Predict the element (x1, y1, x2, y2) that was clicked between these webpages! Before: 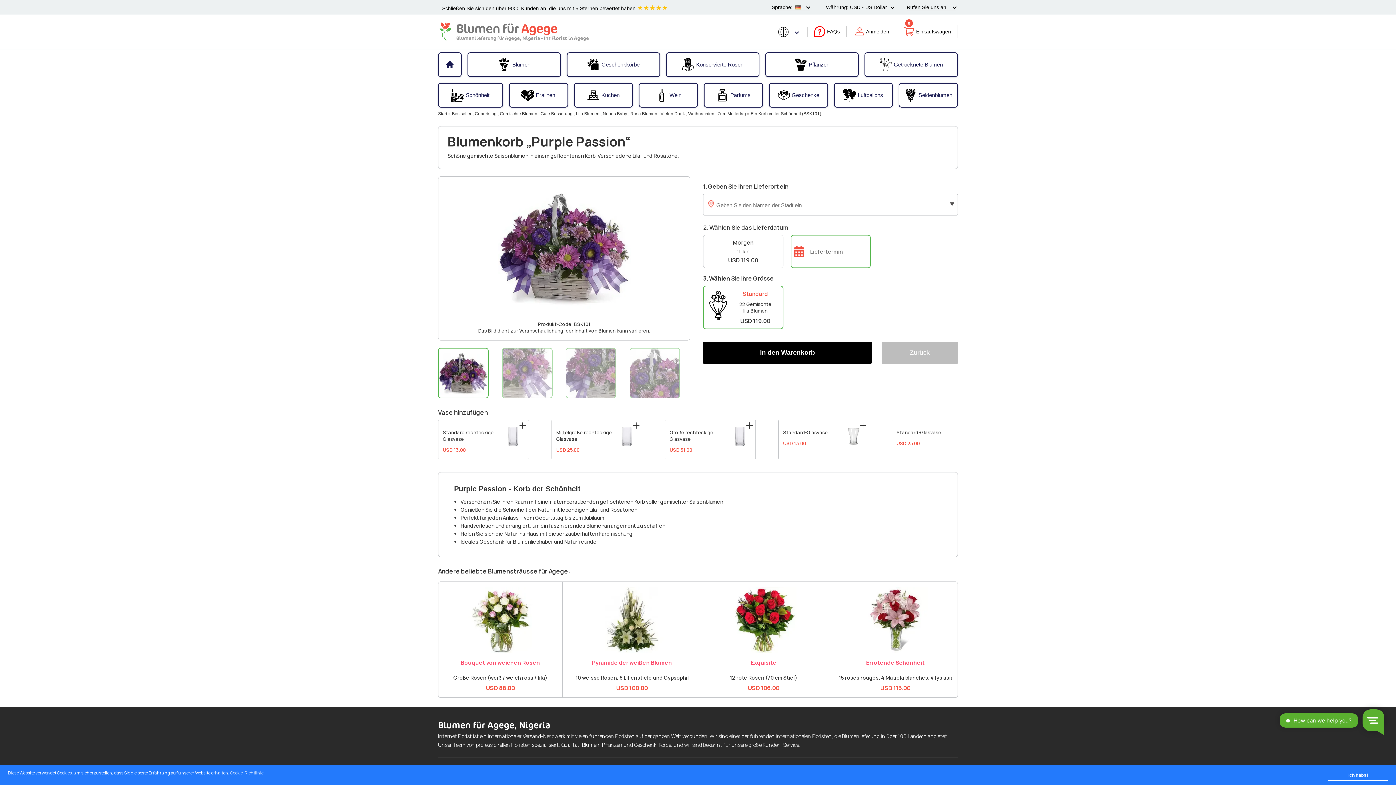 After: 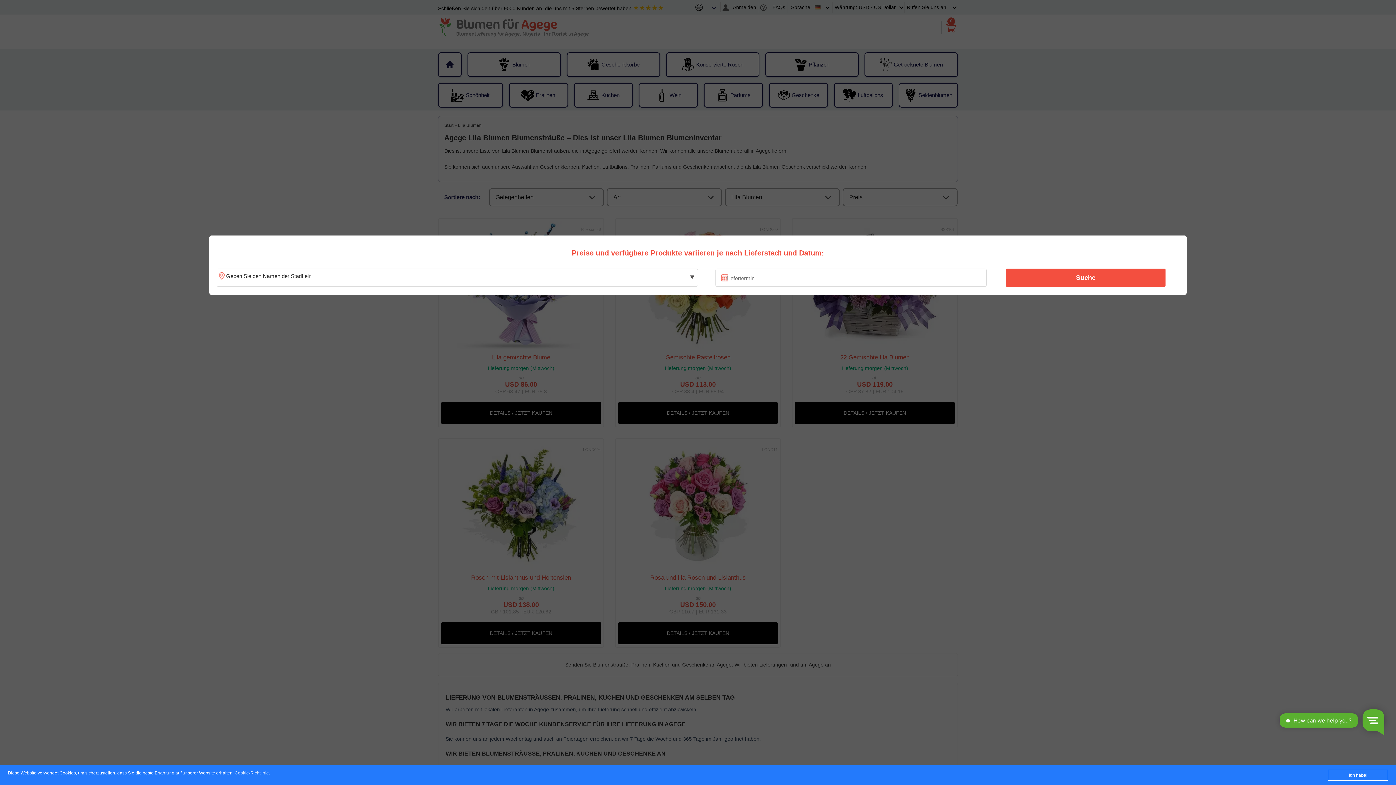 Action: label: Lila Blumen  bbox: (576, 111, 600, 116)